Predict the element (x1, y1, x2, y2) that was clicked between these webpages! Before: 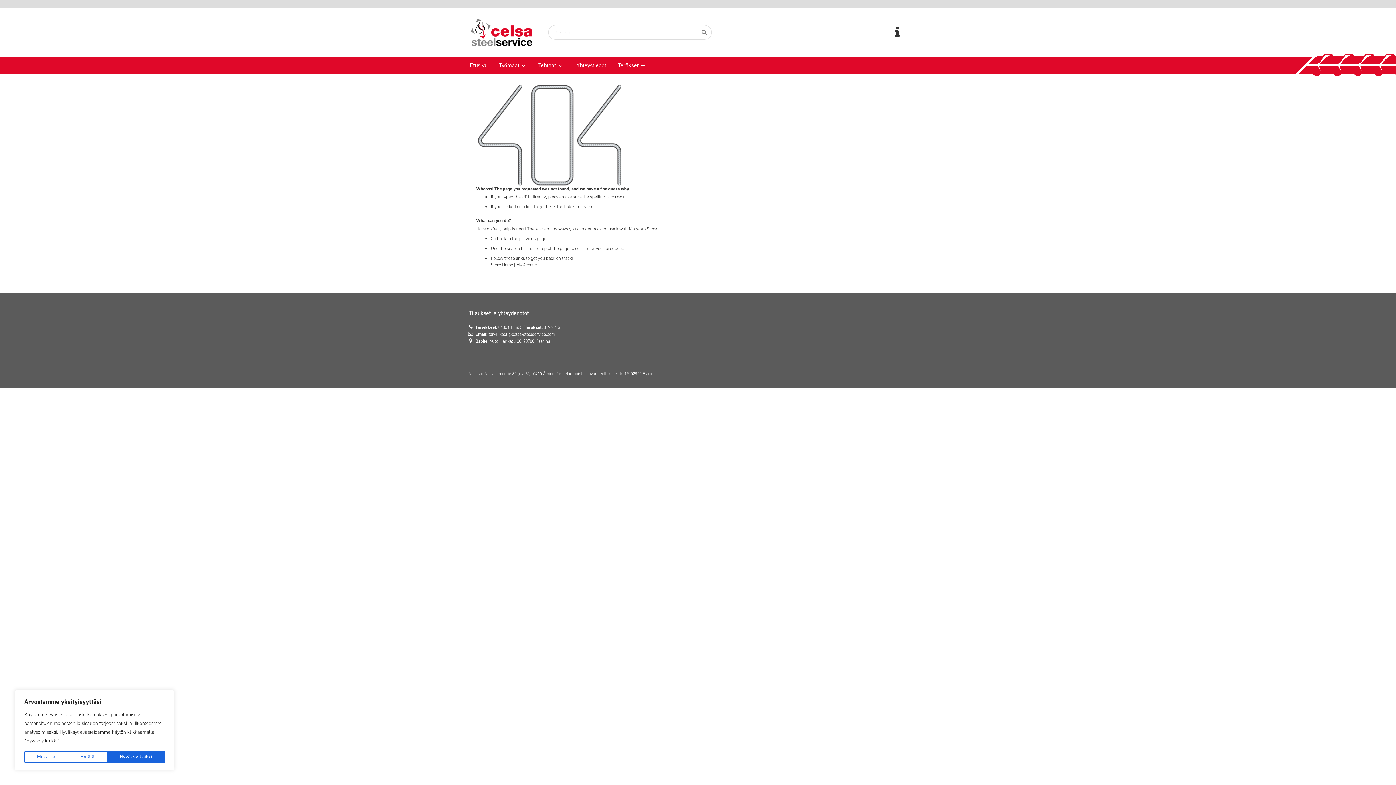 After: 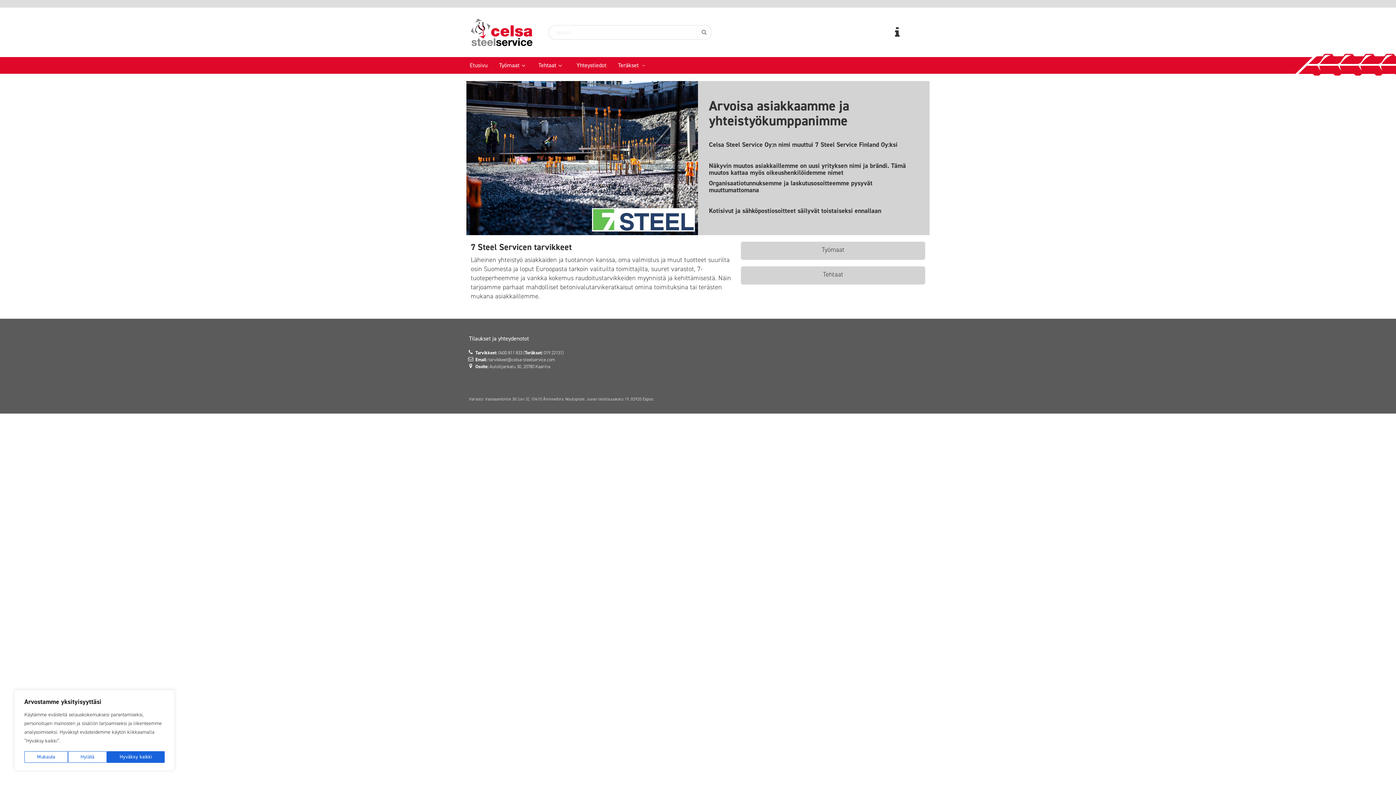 Action: bbox: (465, 56, 492, 73) label: Etusivu